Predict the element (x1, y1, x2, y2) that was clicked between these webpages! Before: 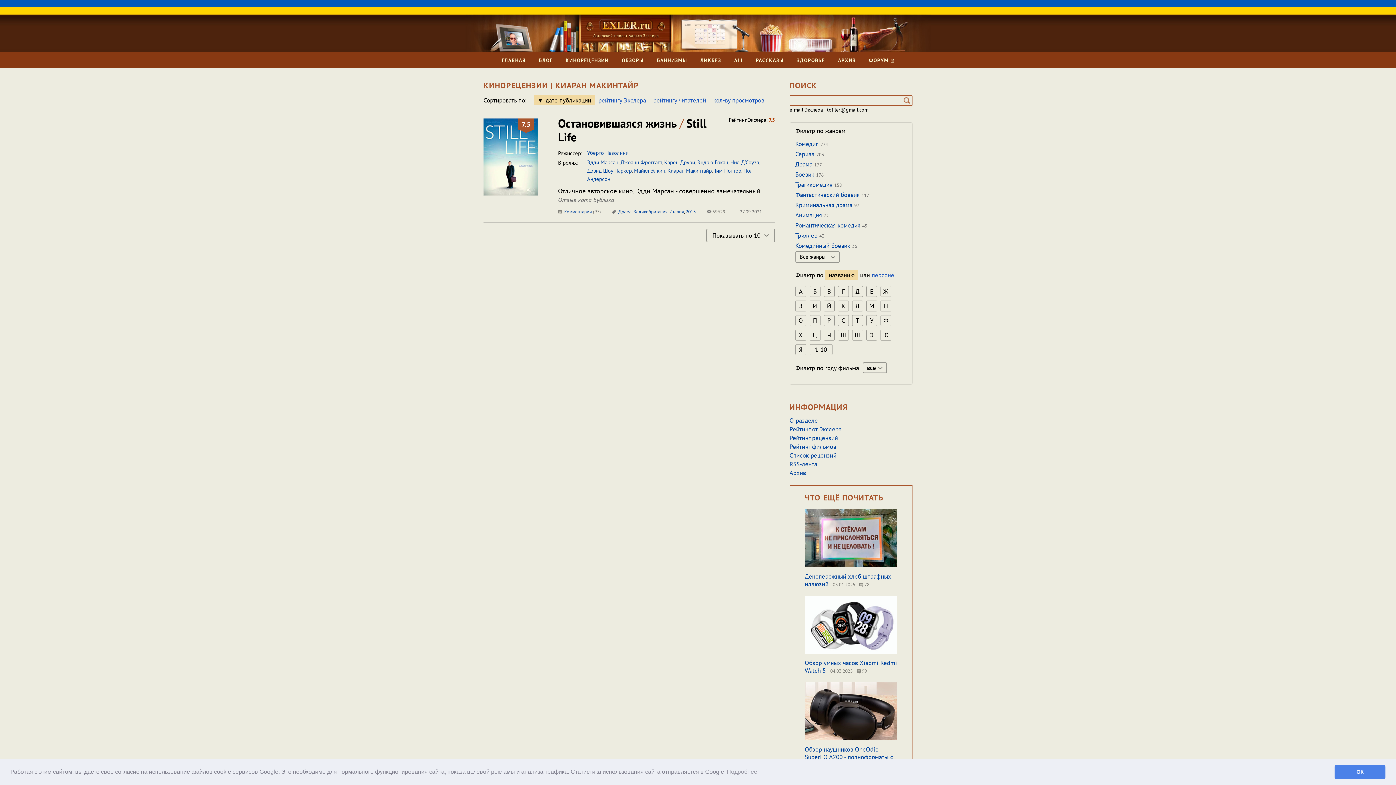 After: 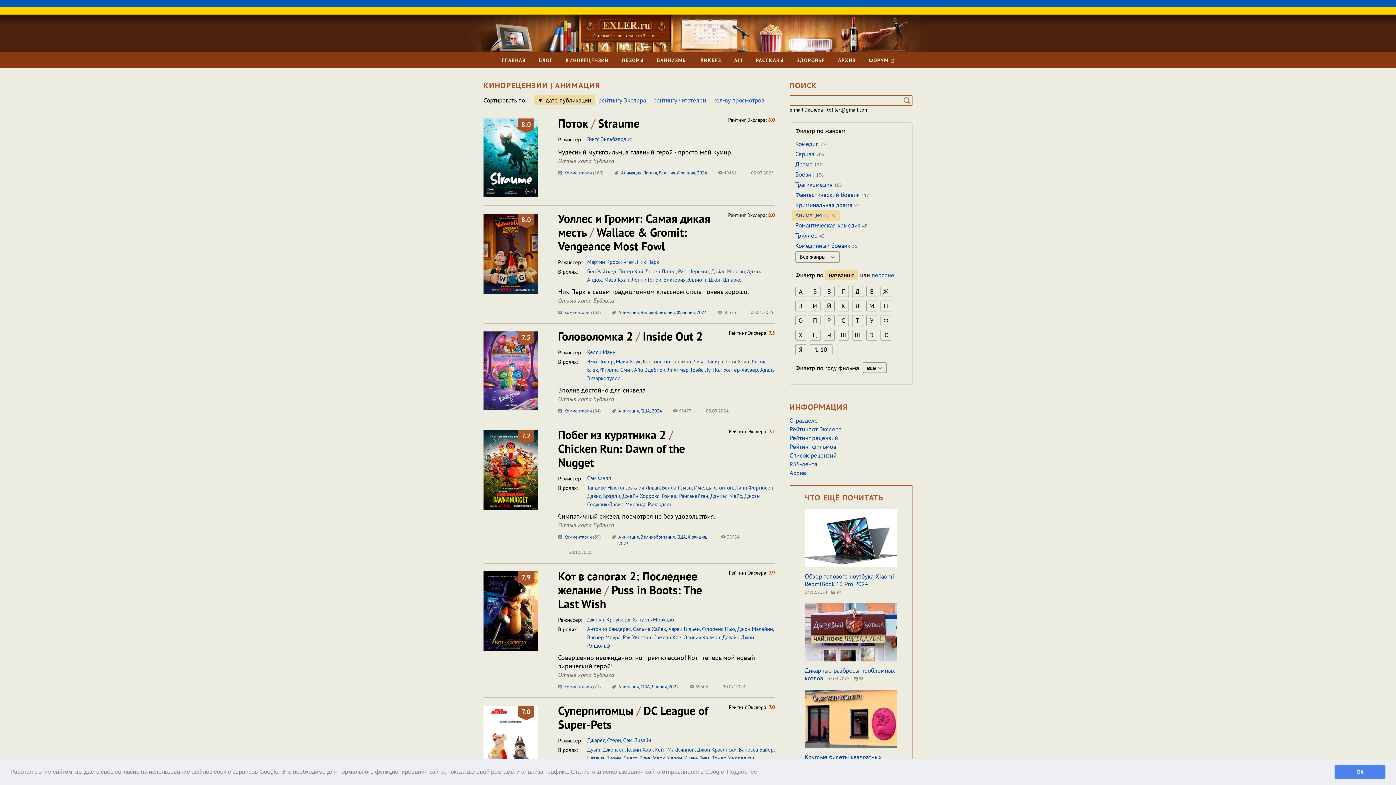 Action: bbox: (795, 210, 829, 220) label: Анимация 72